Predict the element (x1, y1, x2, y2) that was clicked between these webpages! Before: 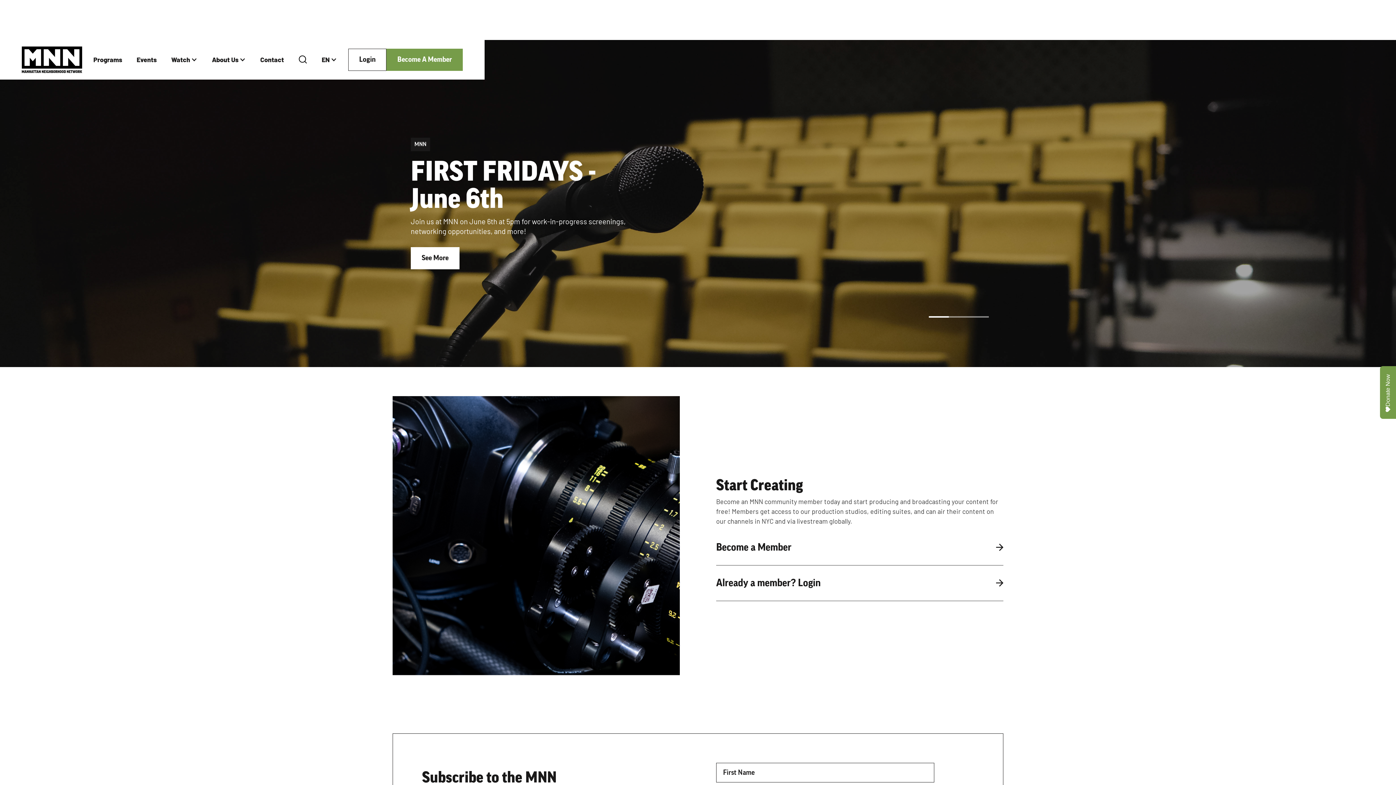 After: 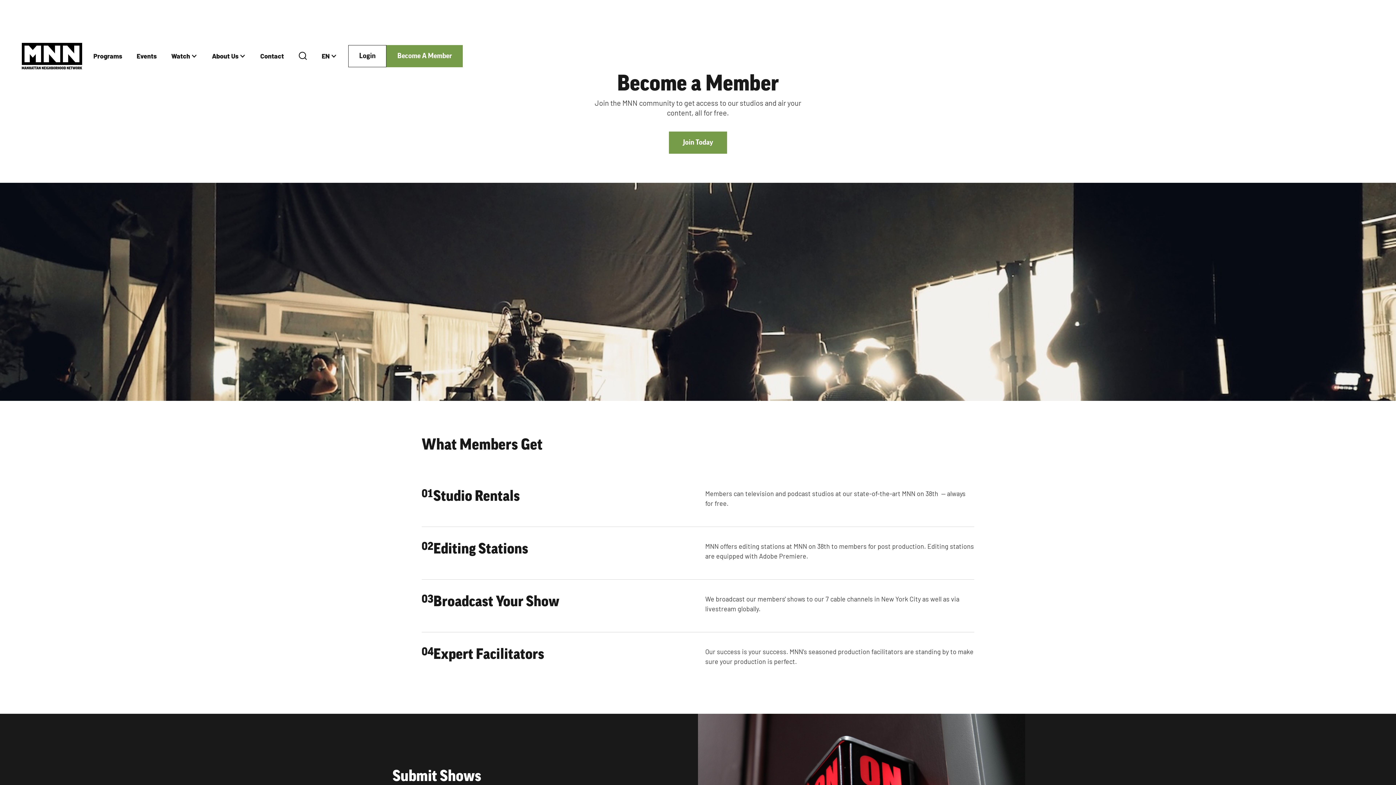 Action: label: Become A Member bbox: (386, 48, 462, 70)